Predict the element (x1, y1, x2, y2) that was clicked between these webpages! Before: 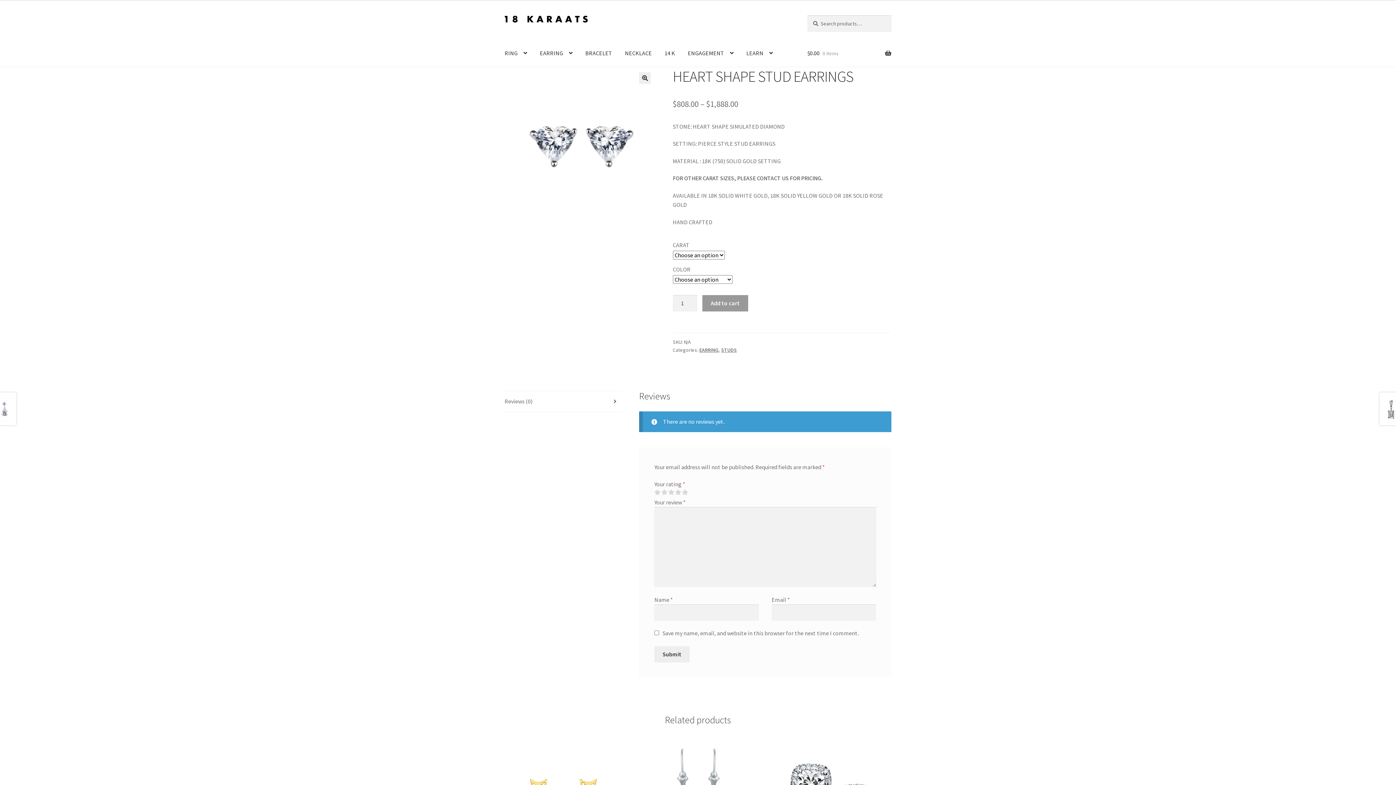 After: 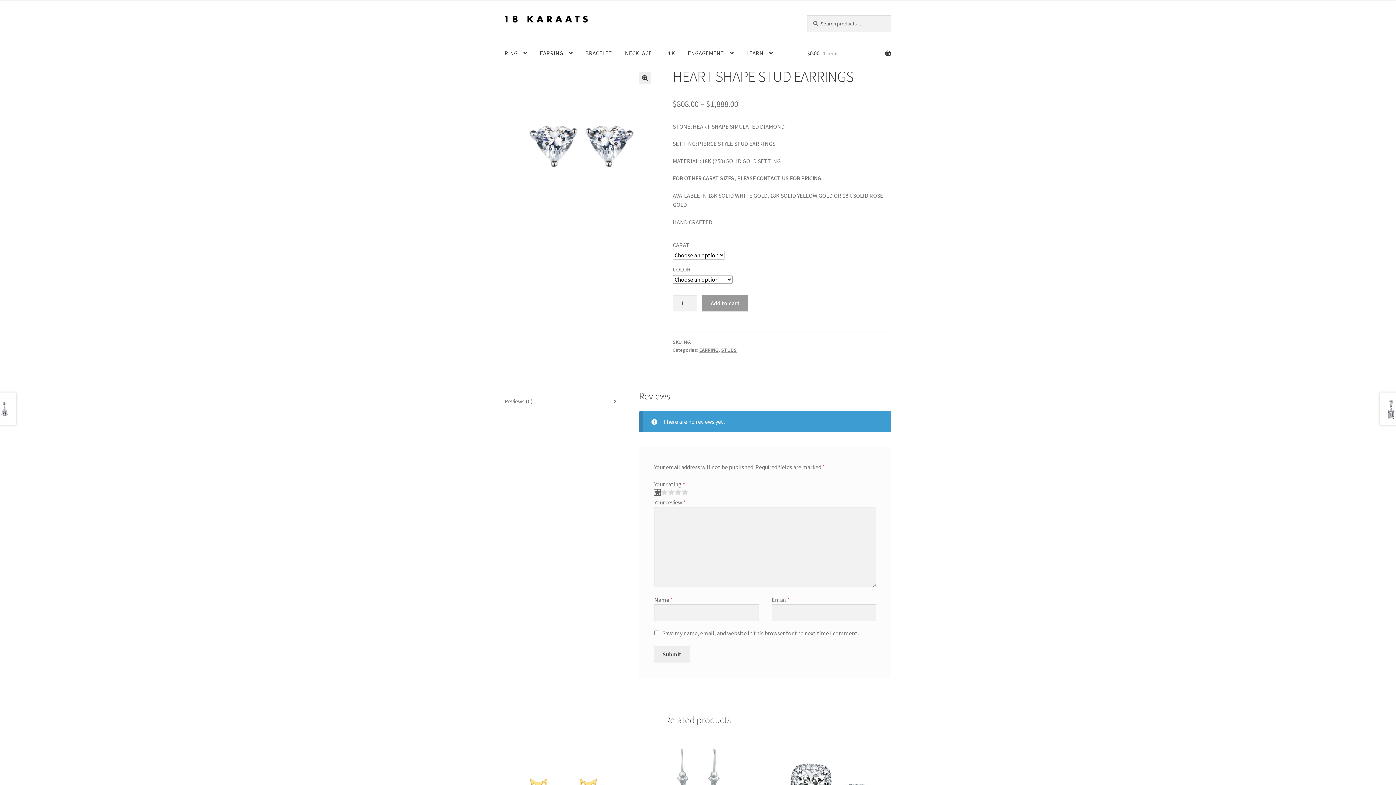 Action: bbox: (654, 489, 660, 495) label: 1 of 5 stars